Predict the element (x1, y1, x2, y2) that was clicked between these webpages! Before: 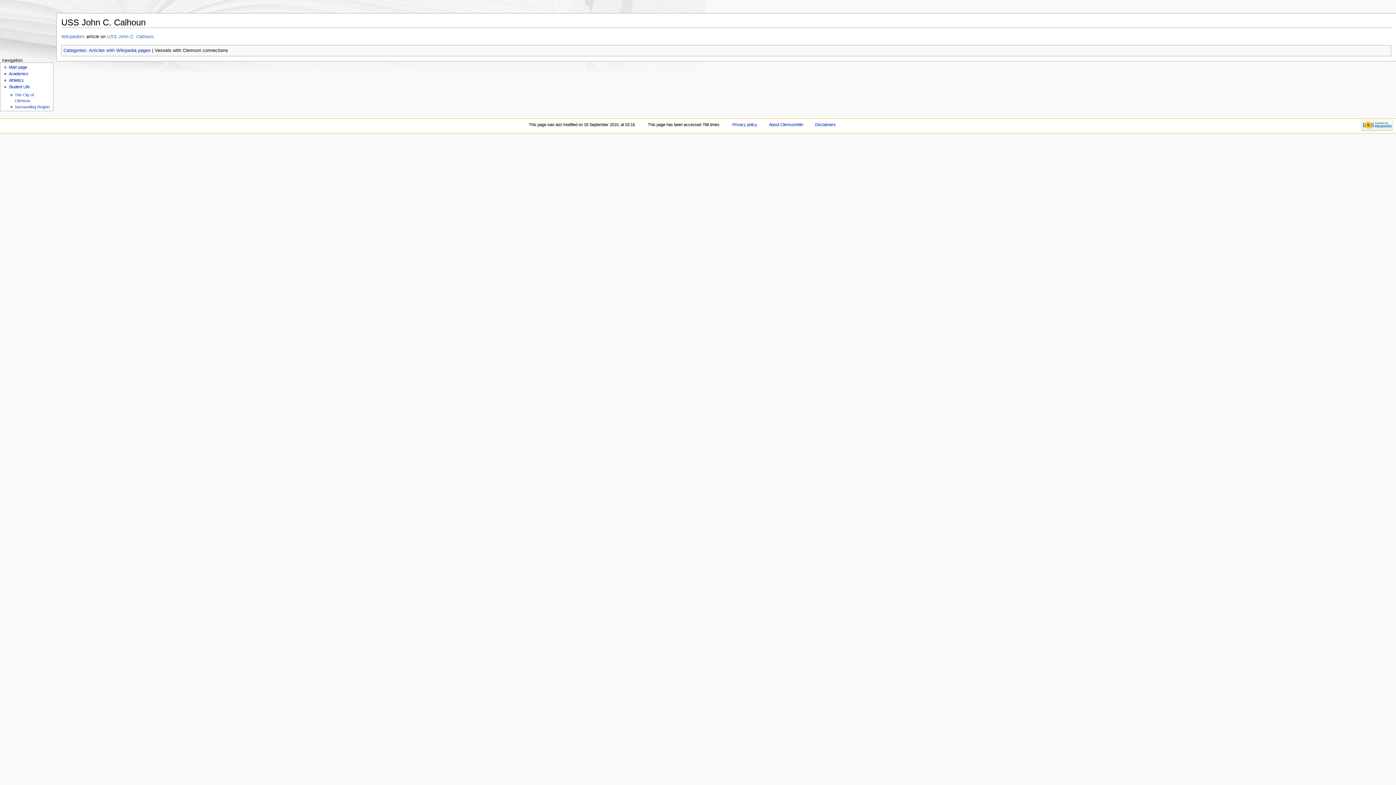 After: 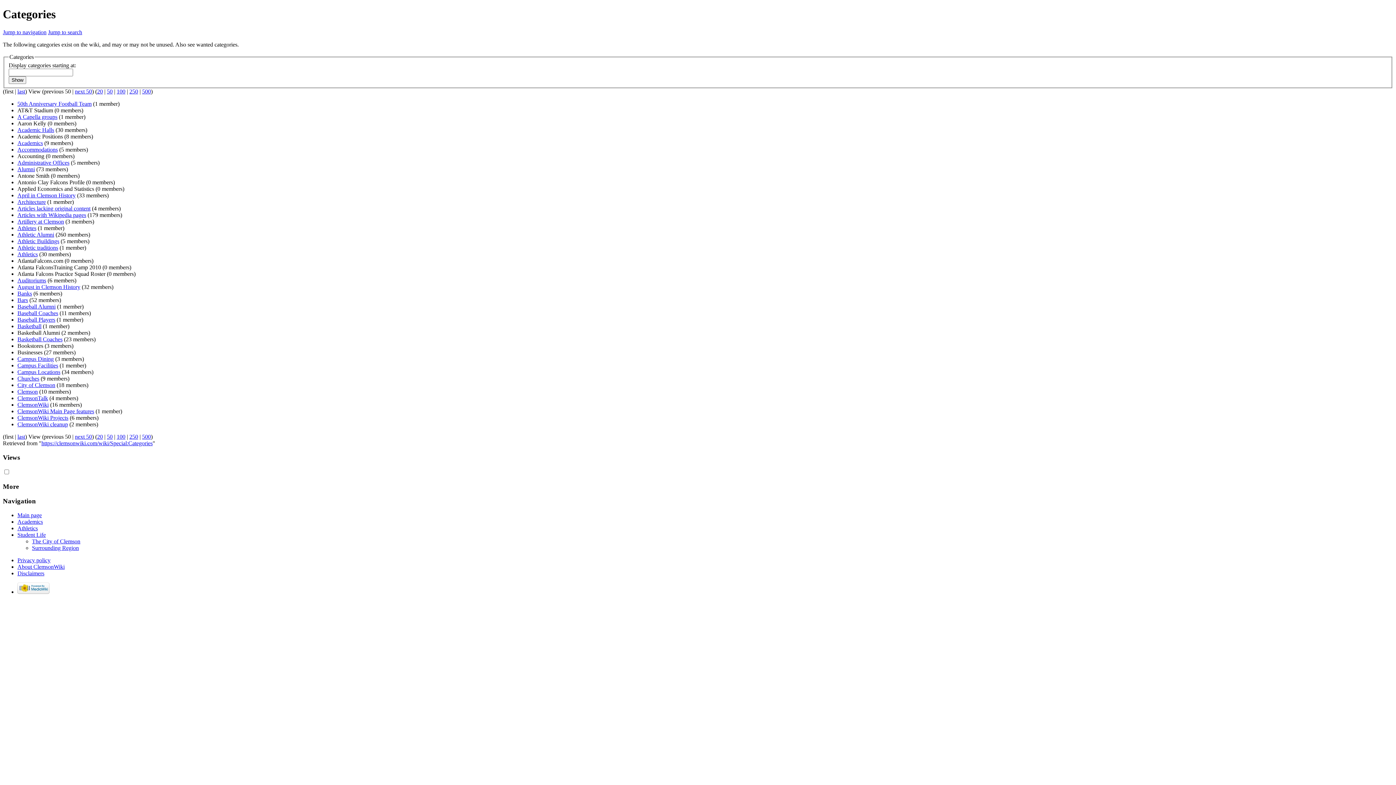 Action: bbox: (63, 48, 86, 53) label: Categories